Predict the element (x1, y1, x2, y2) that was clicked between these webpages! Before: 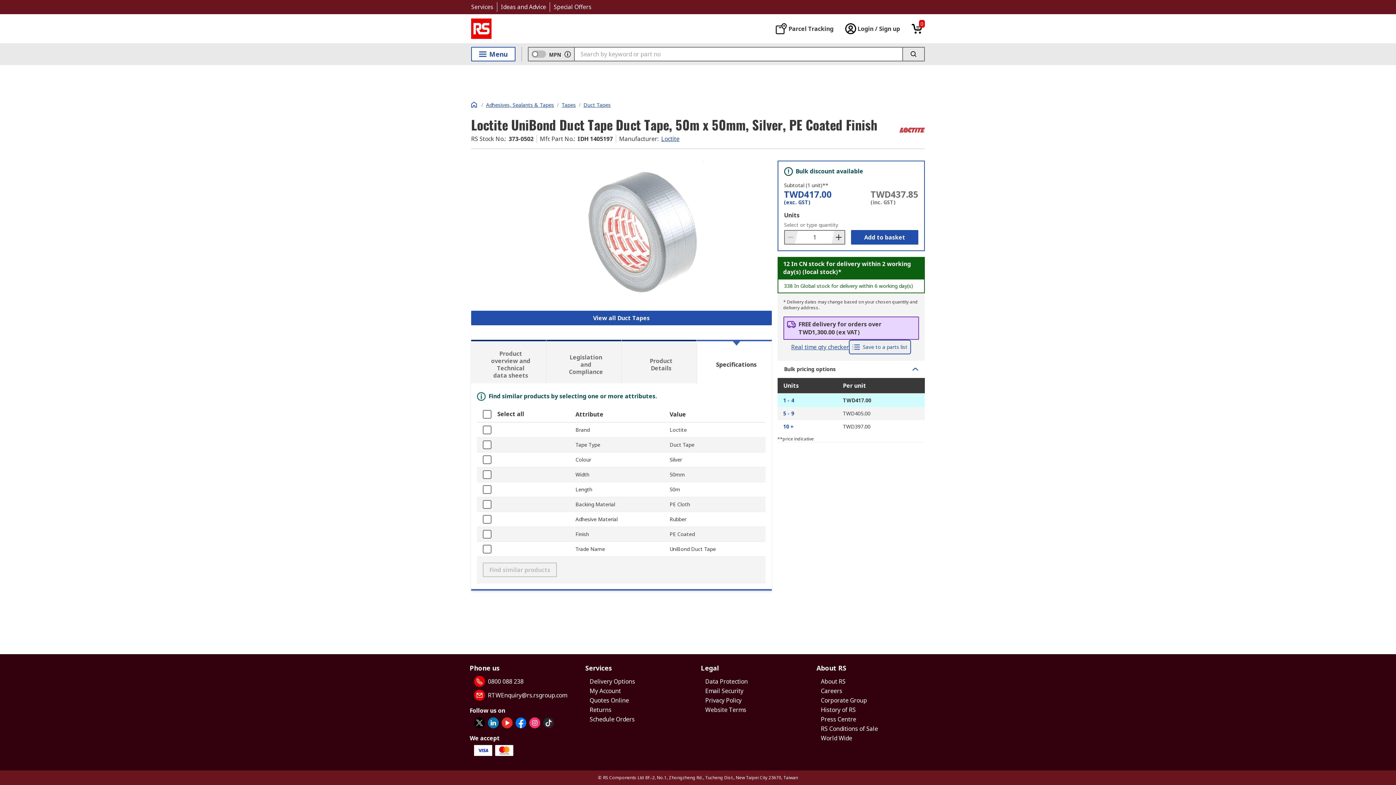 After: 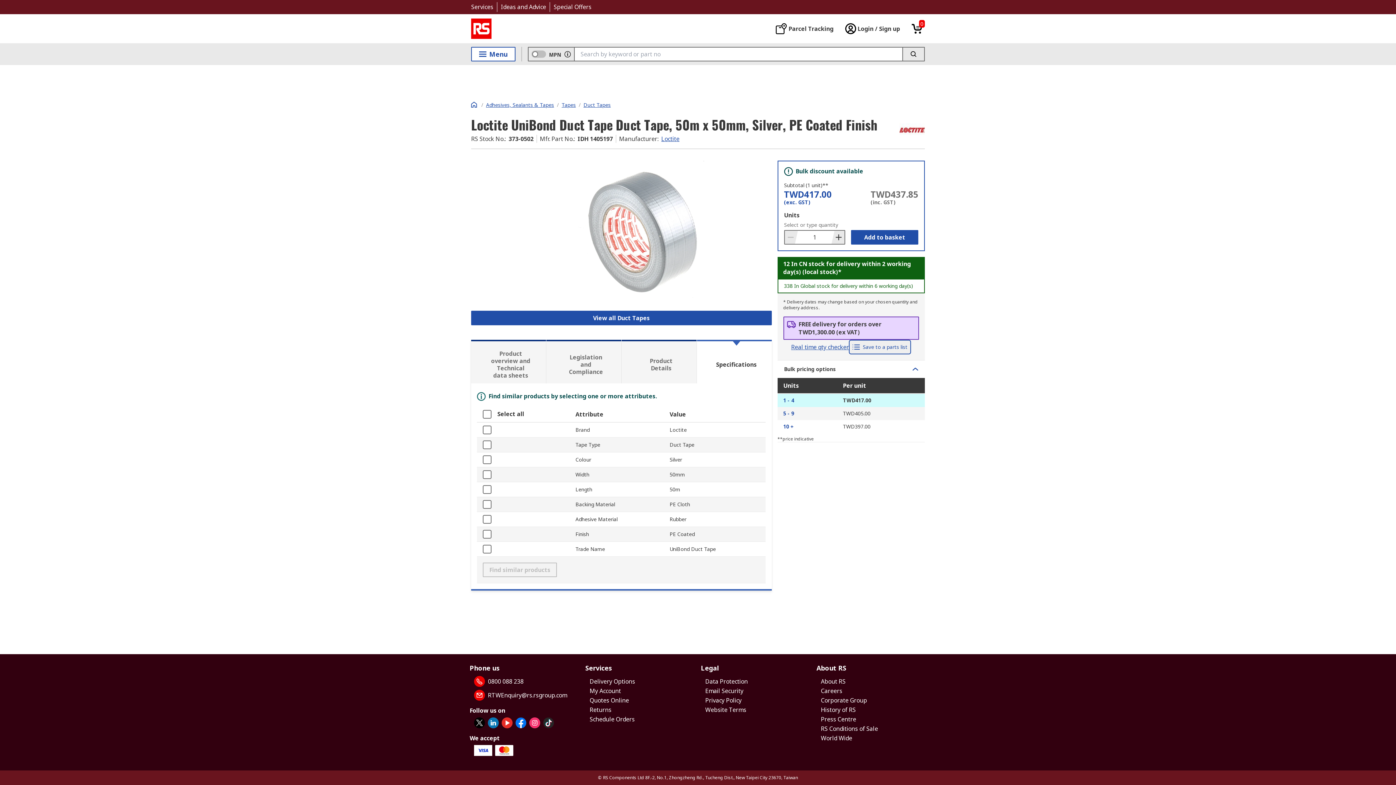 Action: bbox: (821, 687, 842, 695) label: Careers